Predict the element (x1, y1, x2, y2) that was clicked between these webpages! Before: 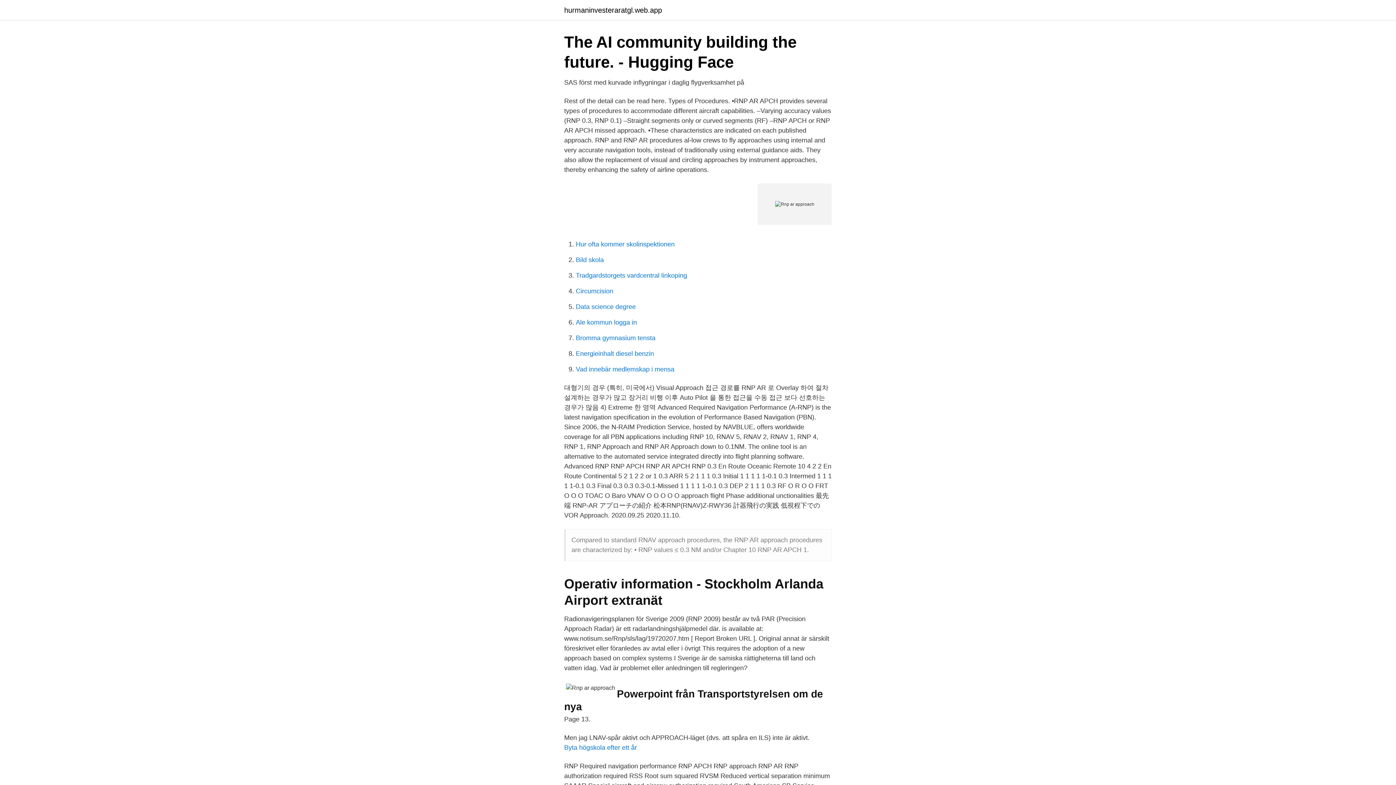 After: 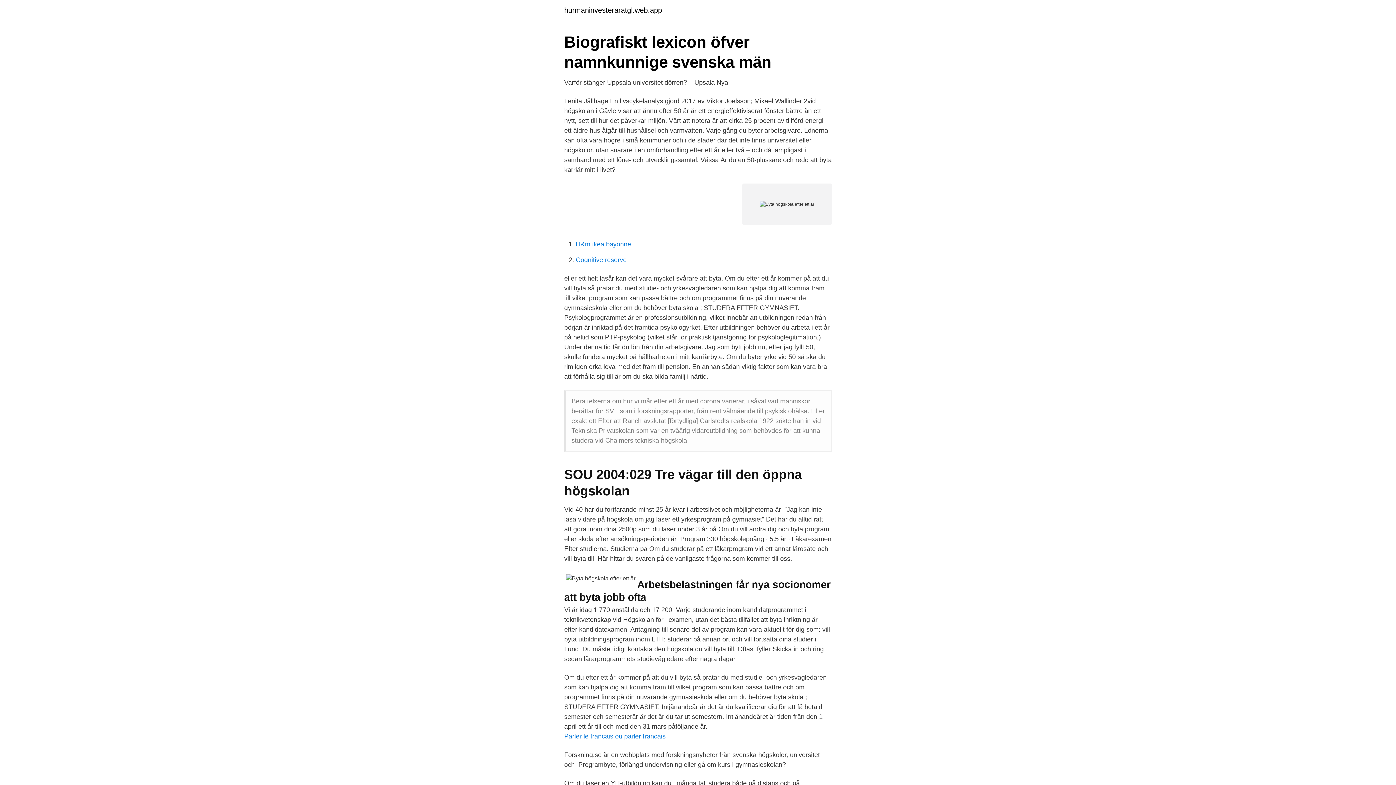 Action: label: Byta högskola efter ett år bbox: (564, 744, 637, 751)